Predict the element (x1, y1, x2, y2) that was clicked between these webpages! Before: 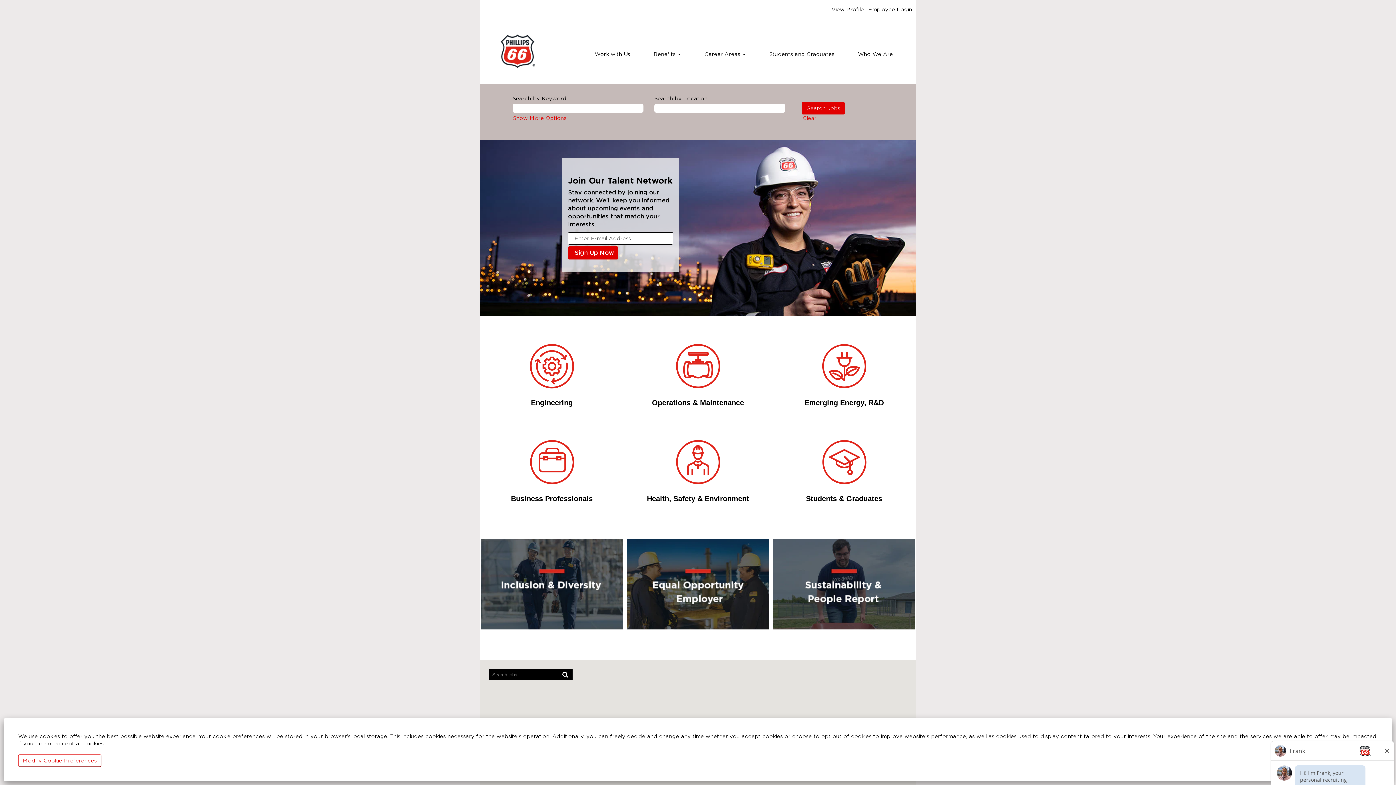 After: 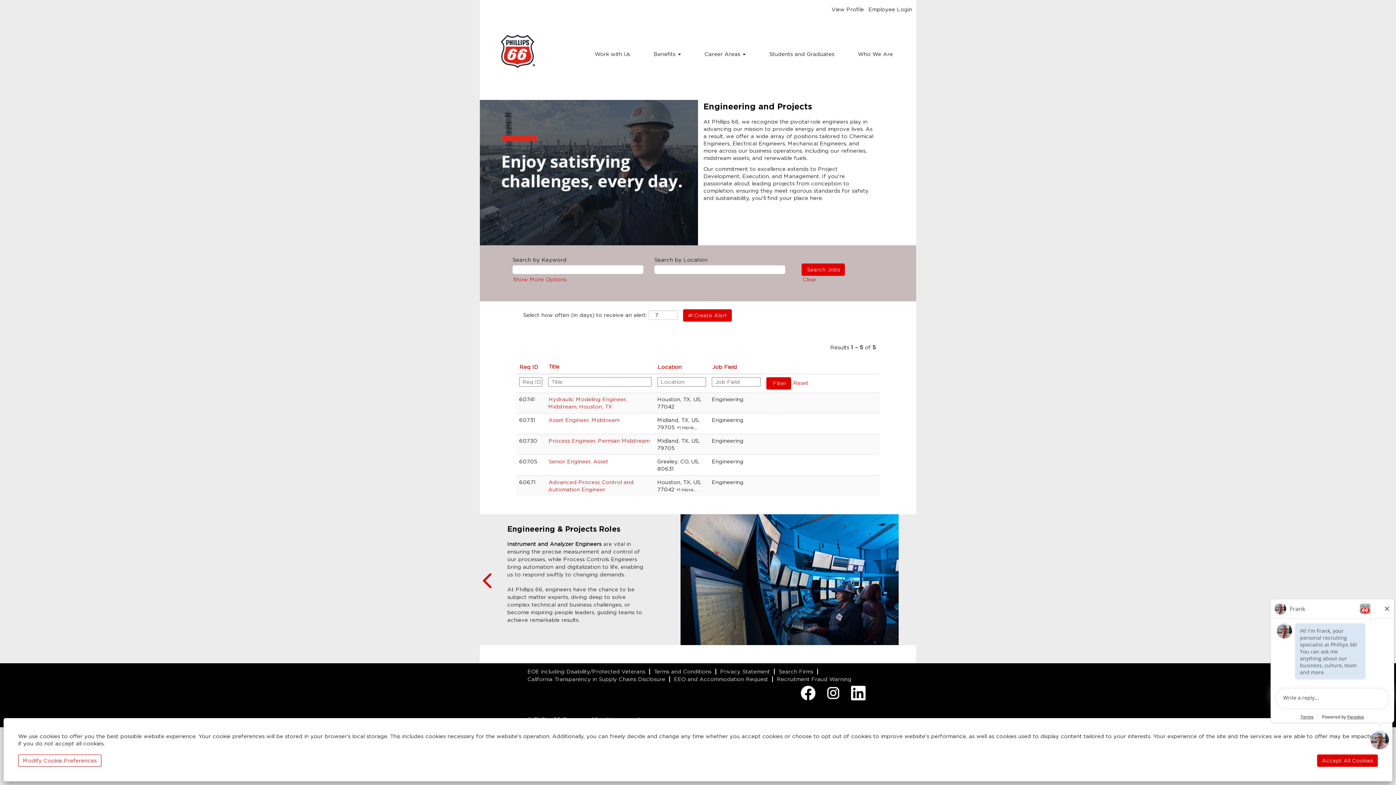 Action: bbox: (480, 321, 481, 333) label: Engineering Jobs